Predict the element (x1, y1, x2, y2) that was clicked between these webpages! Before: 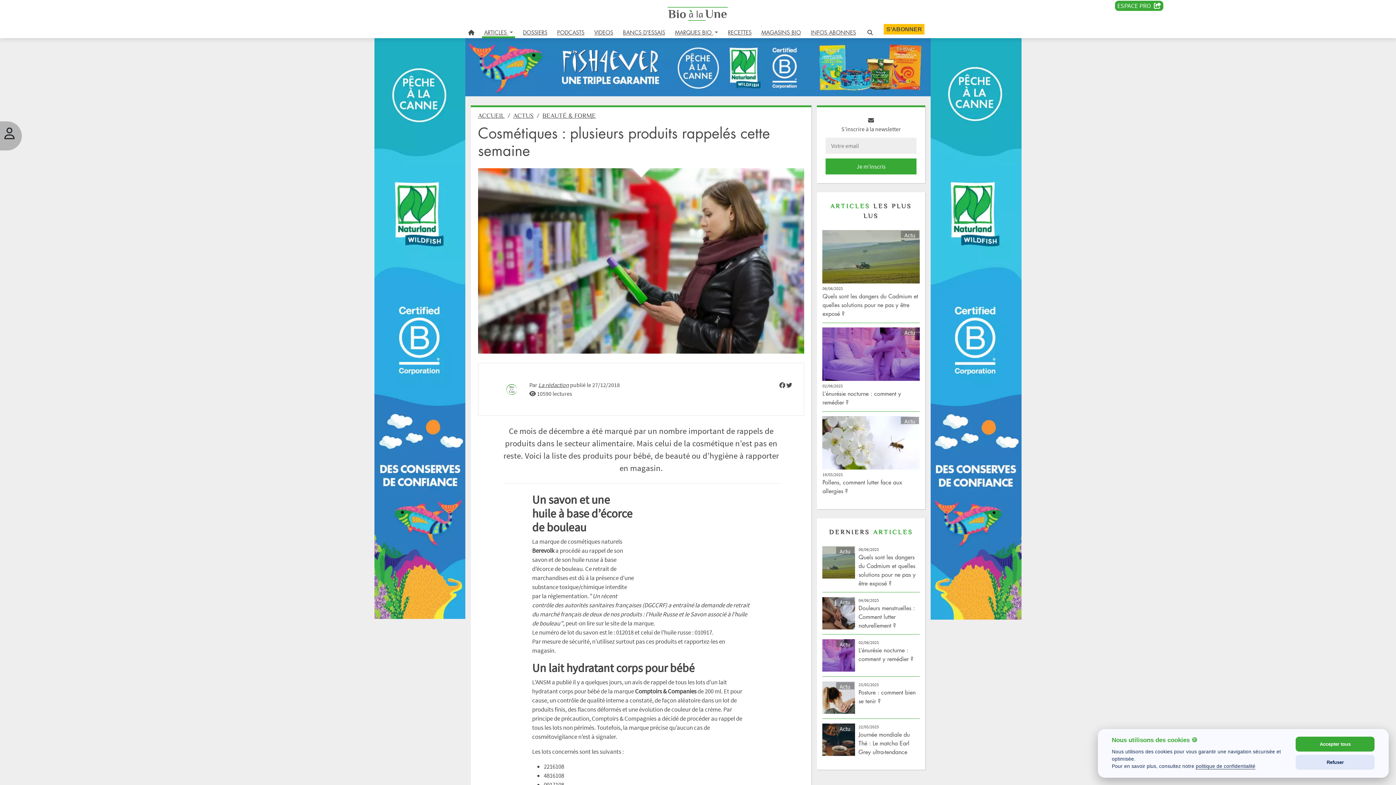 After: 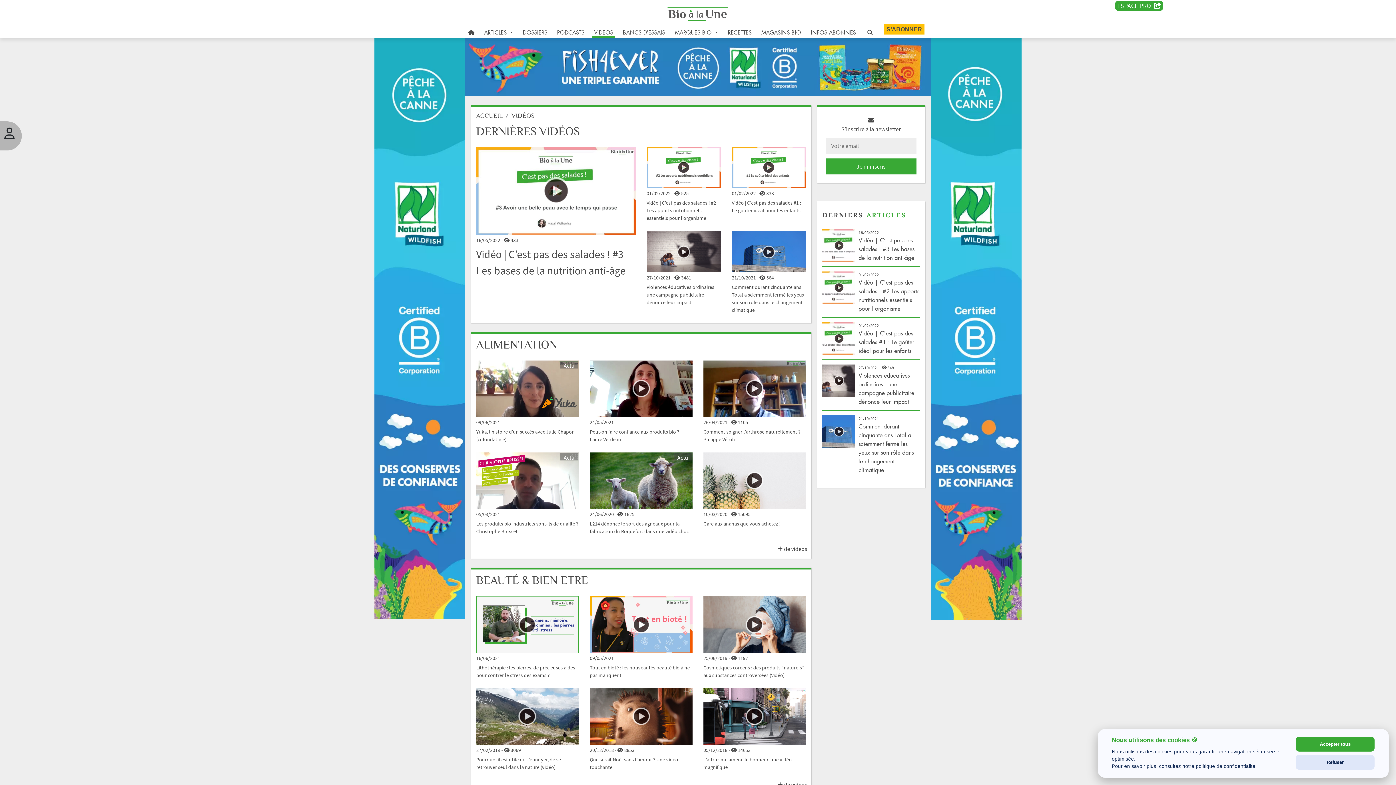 Action: label: VIDEOS bbox: (592, 26, 615, 37)